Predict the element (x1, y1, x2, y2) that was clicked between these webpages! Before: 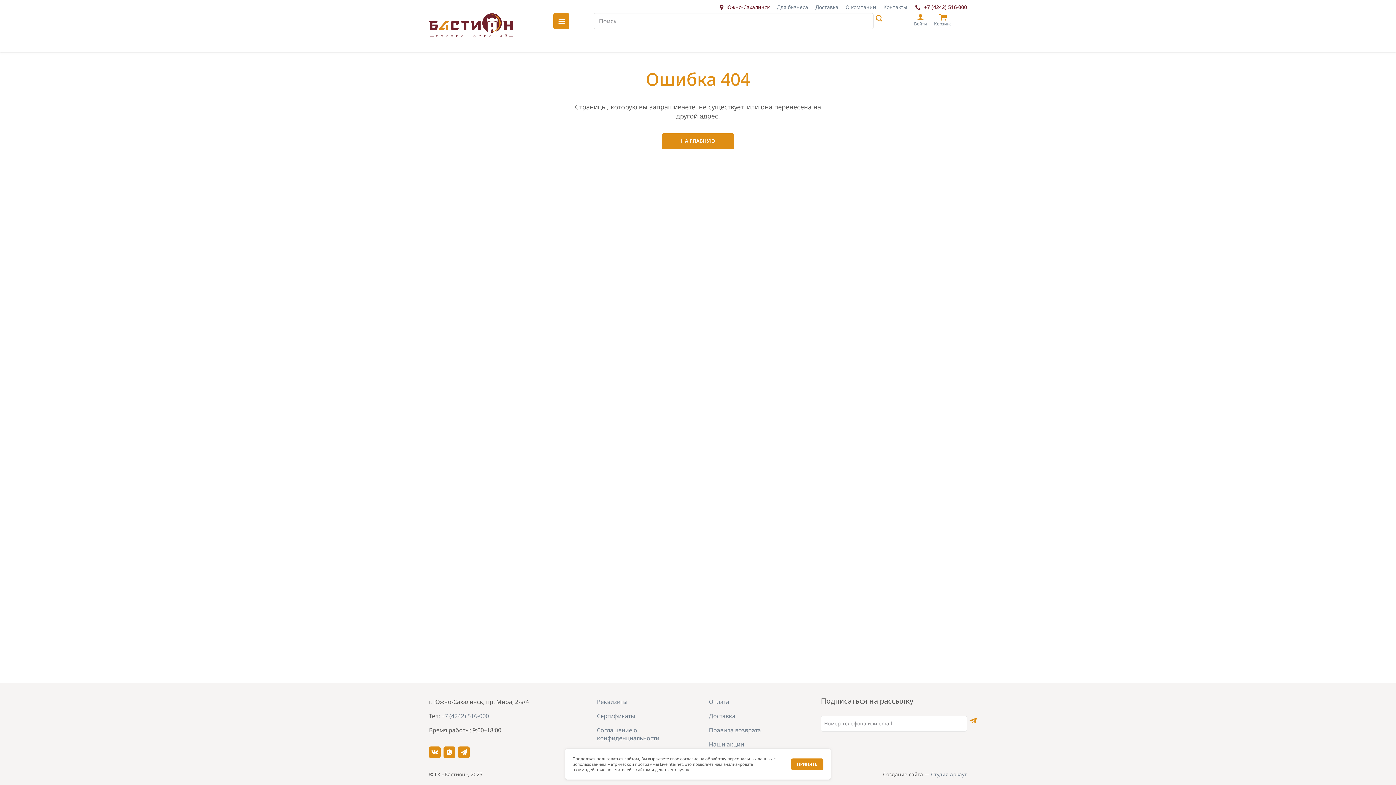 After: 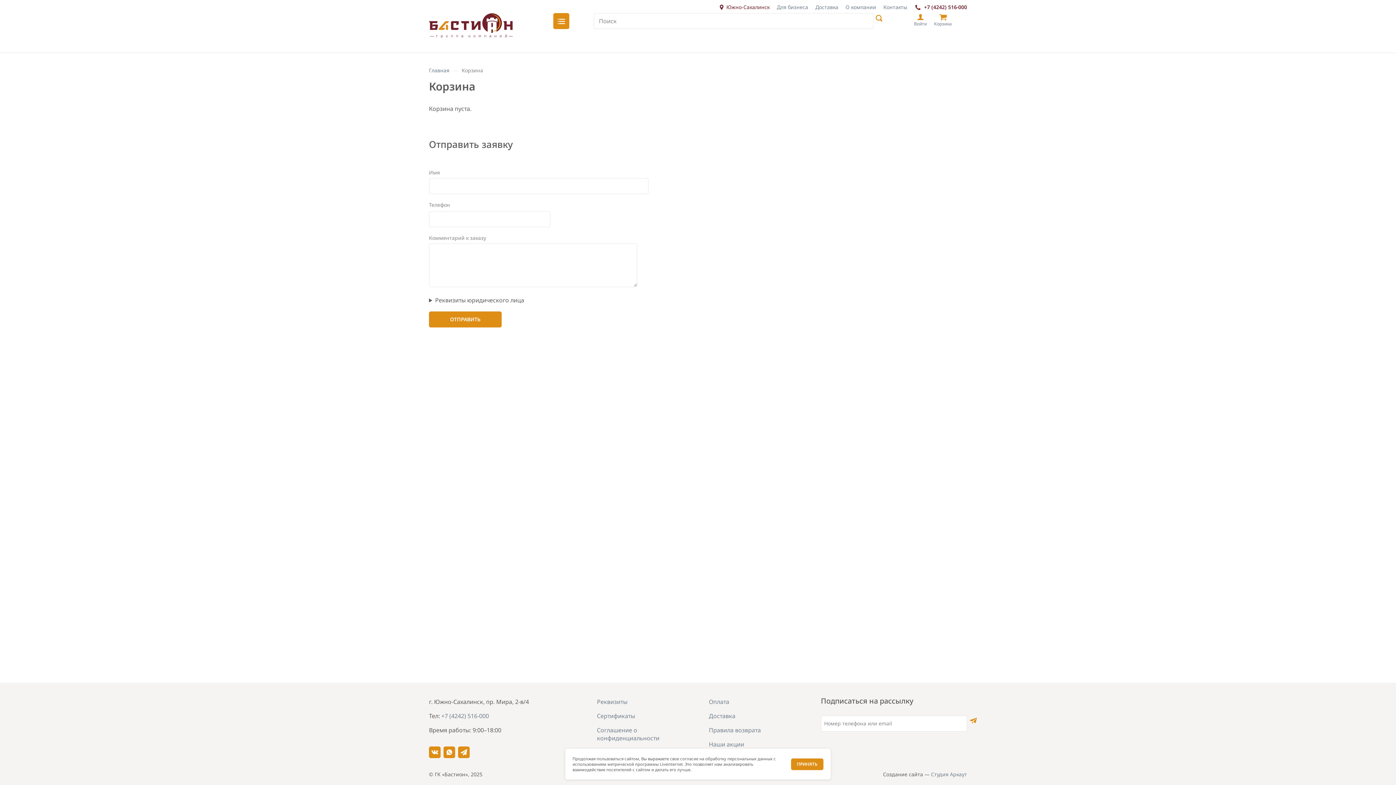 Action: bbox: (934, 12, 952, 26) label: Корзина